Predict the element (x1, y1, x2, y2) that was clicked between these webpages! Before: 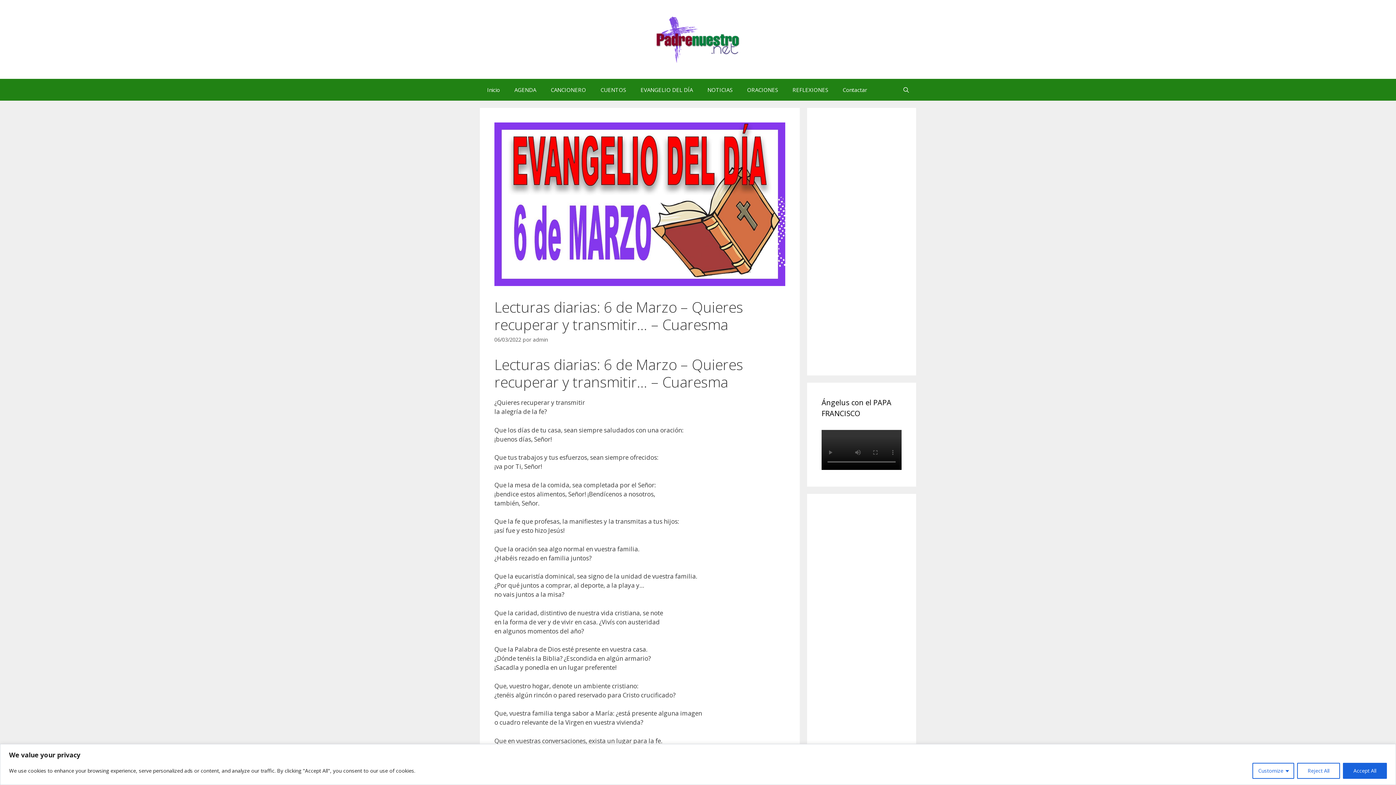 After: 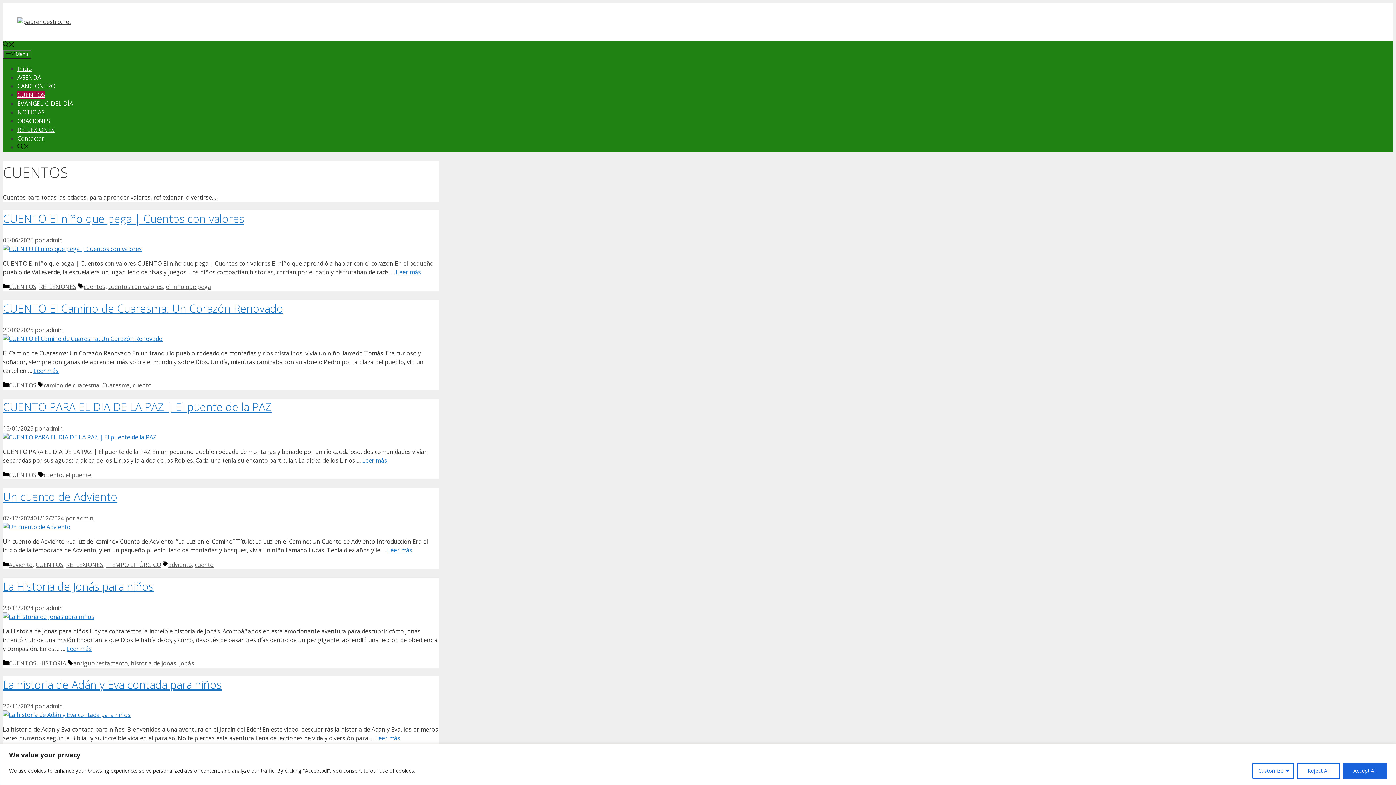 Action: bbox: (593, 78, 633, 100) label: CUENTOS